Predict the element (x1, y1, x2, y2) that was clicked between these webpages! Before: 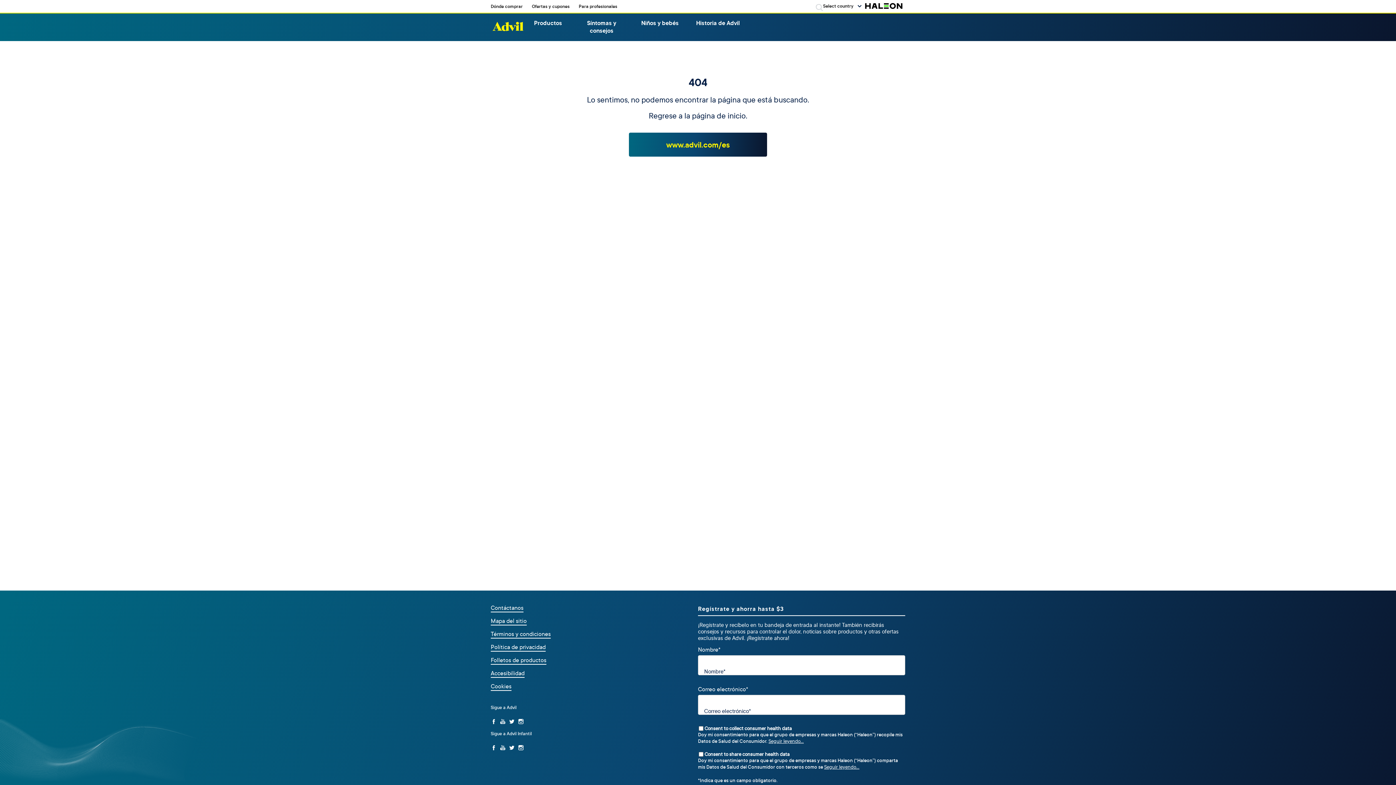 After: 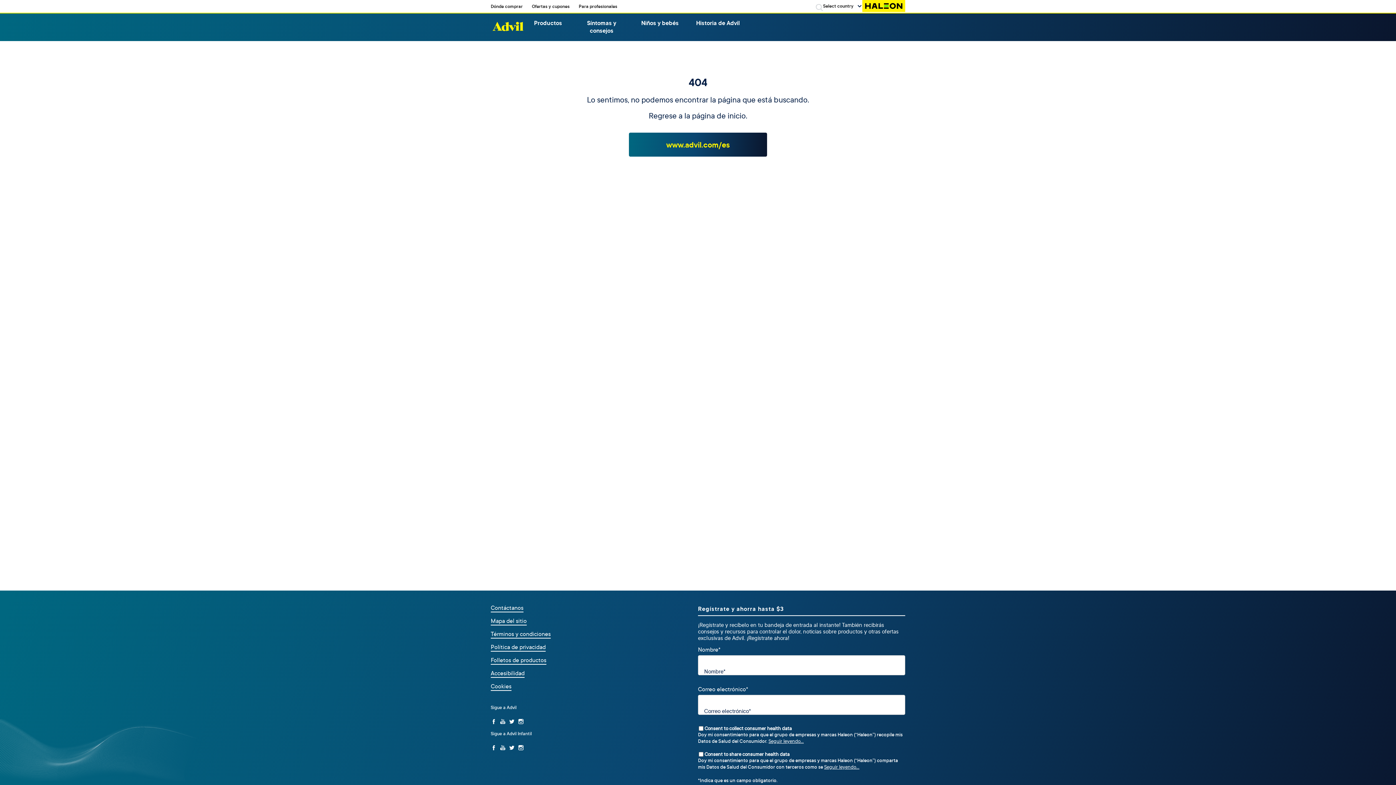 Action: bbox: (862, 0, 905, 12) label: Haleon (opens in a new tab)